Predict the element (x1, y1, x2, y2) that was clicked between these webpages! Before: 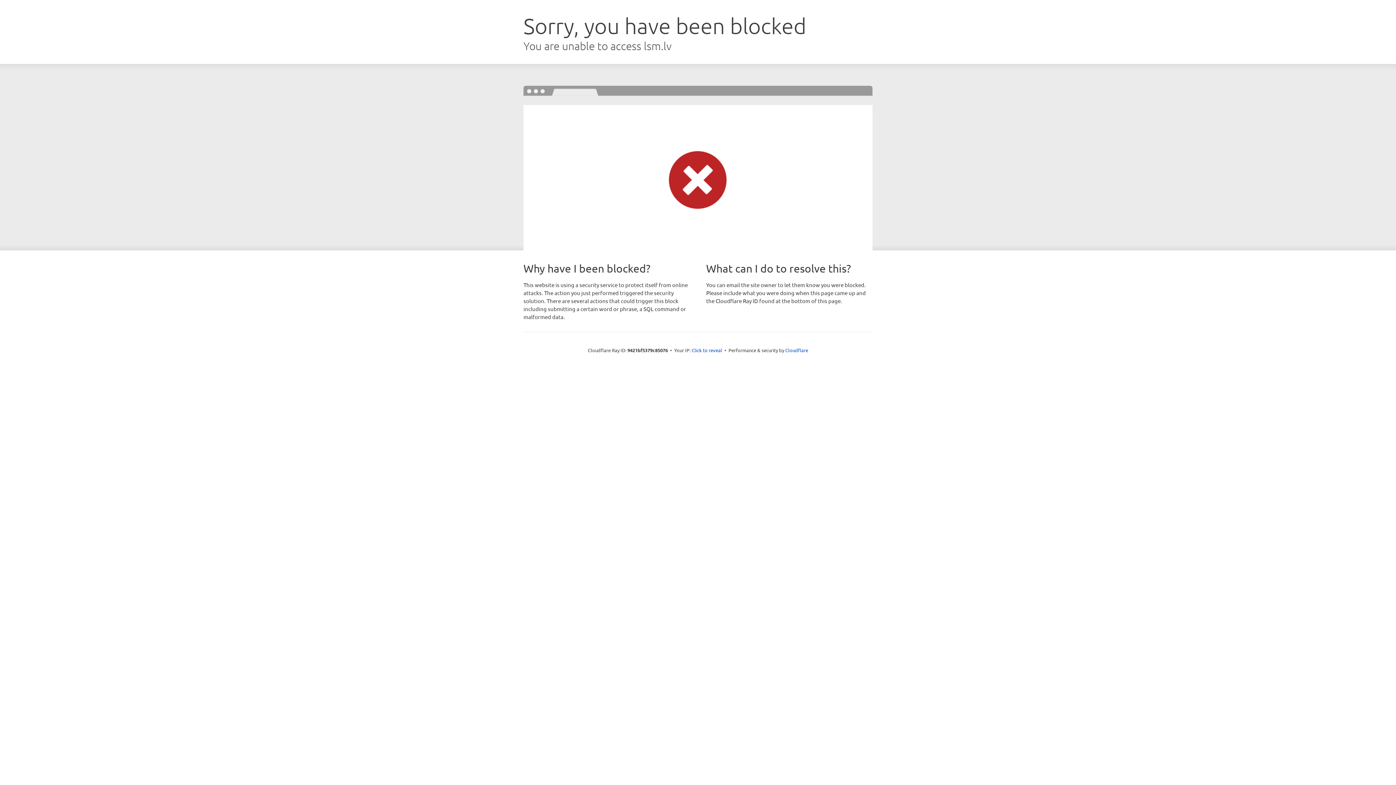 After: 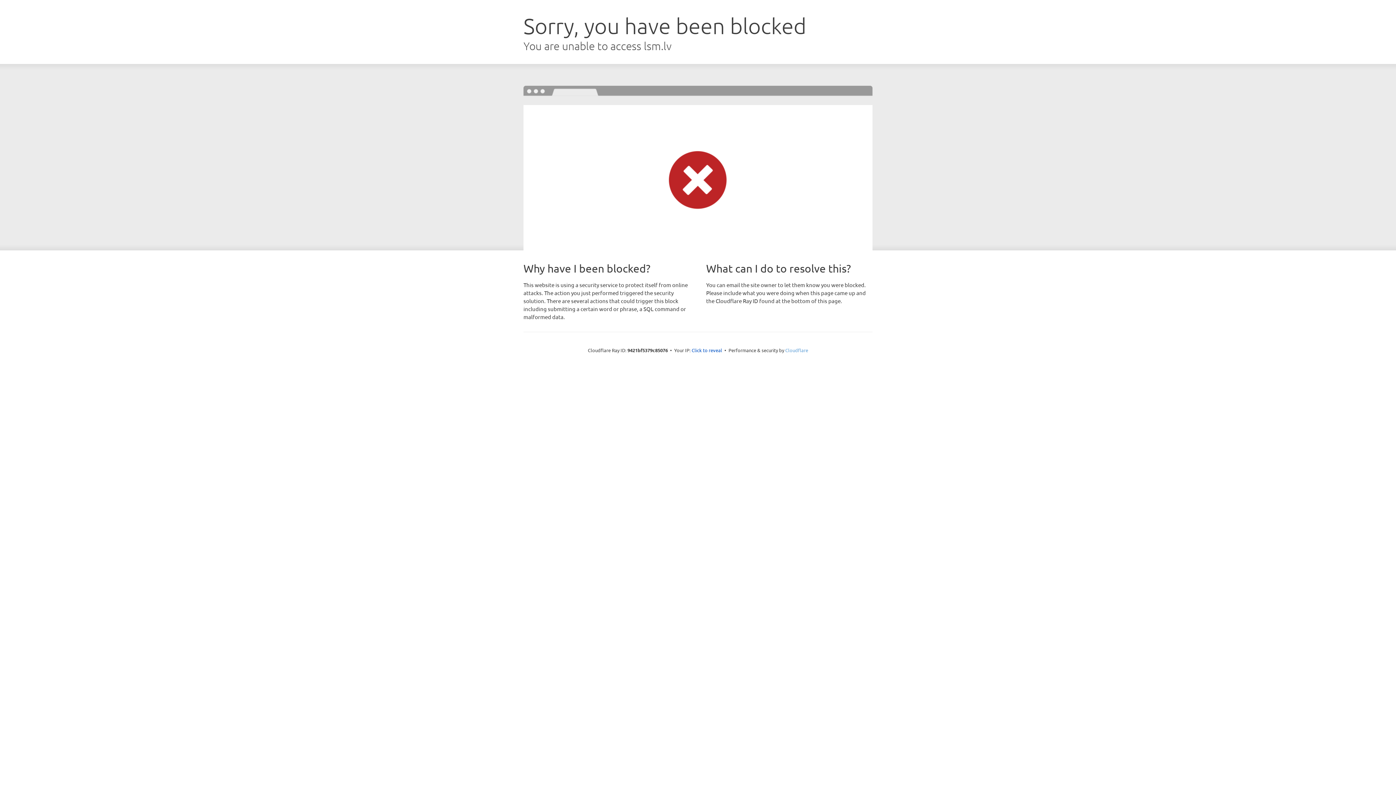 Action: label: Cloudflare bbox: (785, 347, 808, 353)